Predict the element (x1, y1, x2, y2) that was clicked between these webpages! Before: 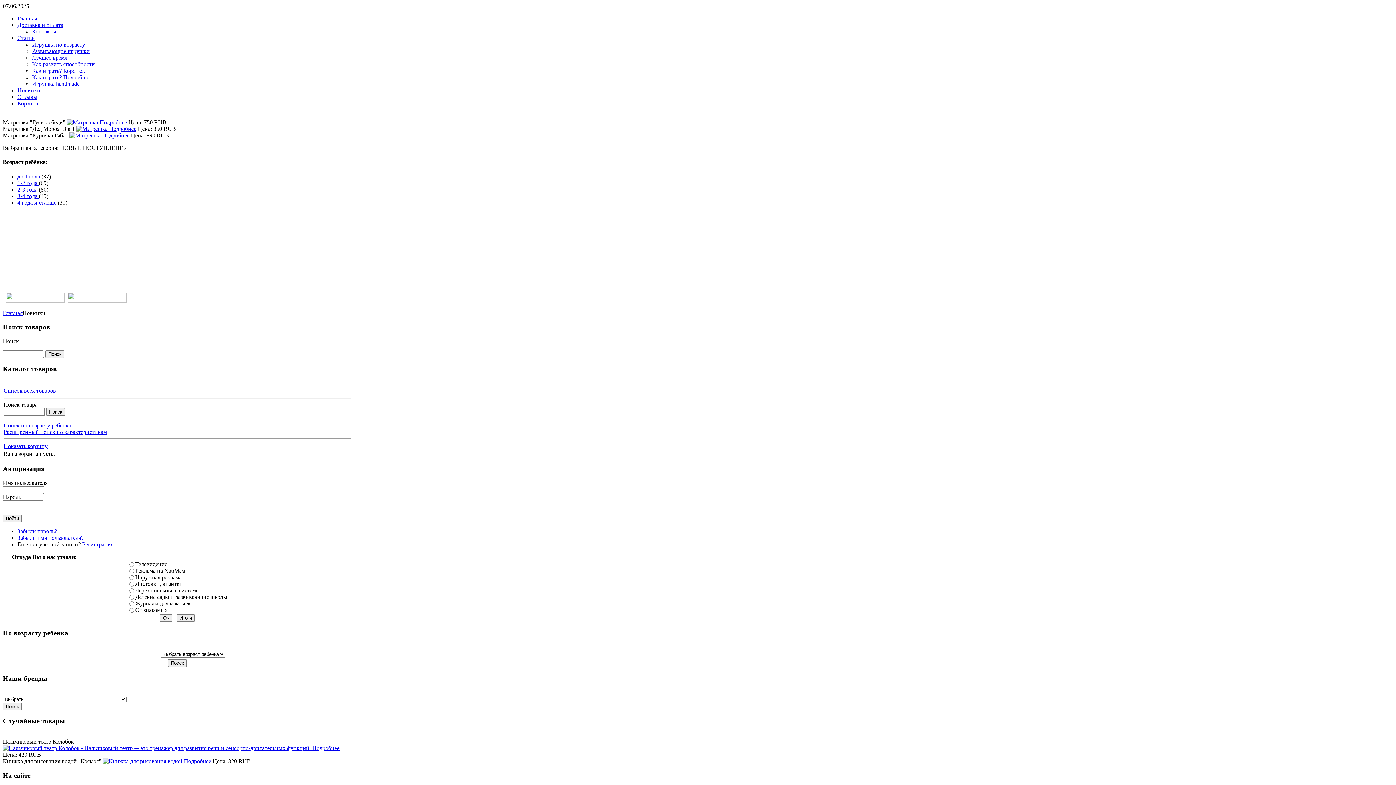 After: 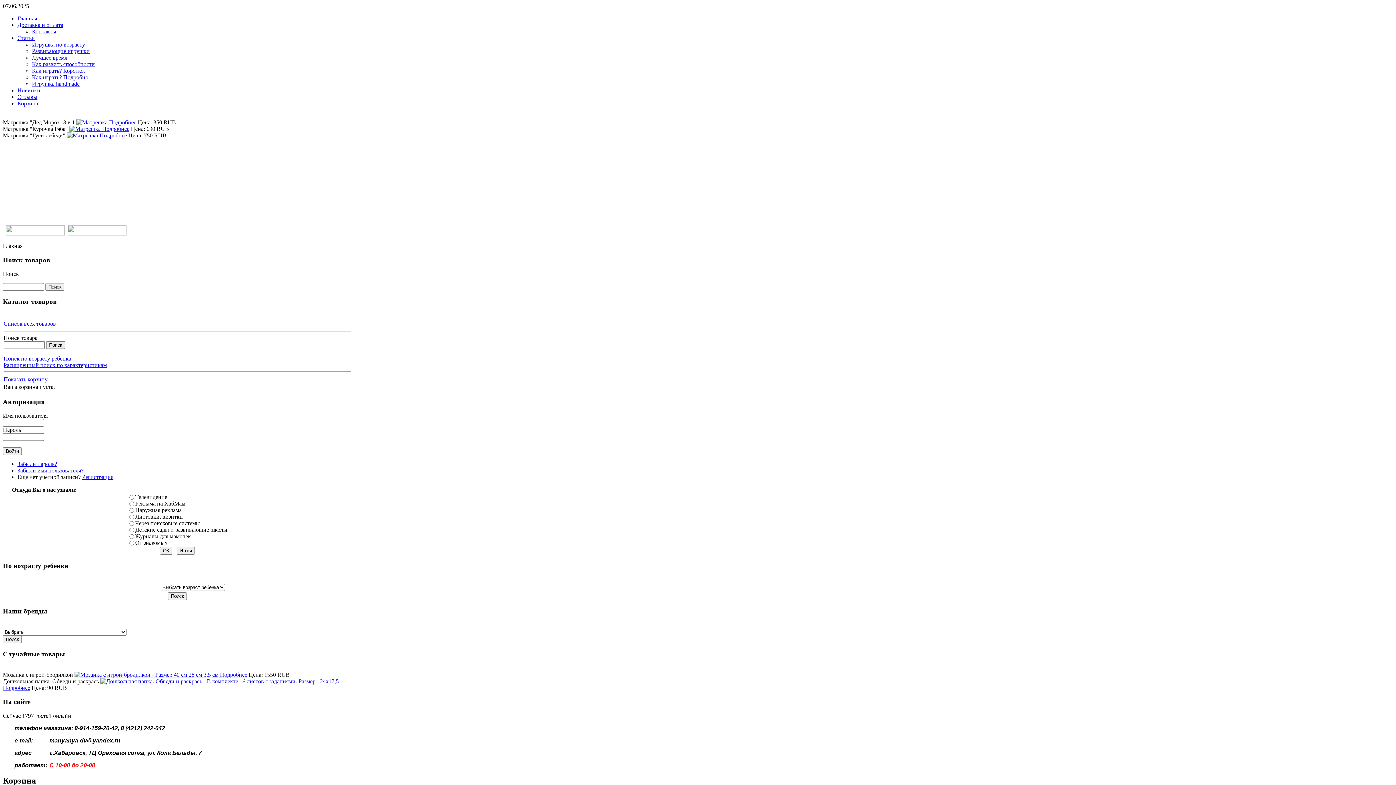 Action: bbox: (17, 100, 38, 106) label: Корзина